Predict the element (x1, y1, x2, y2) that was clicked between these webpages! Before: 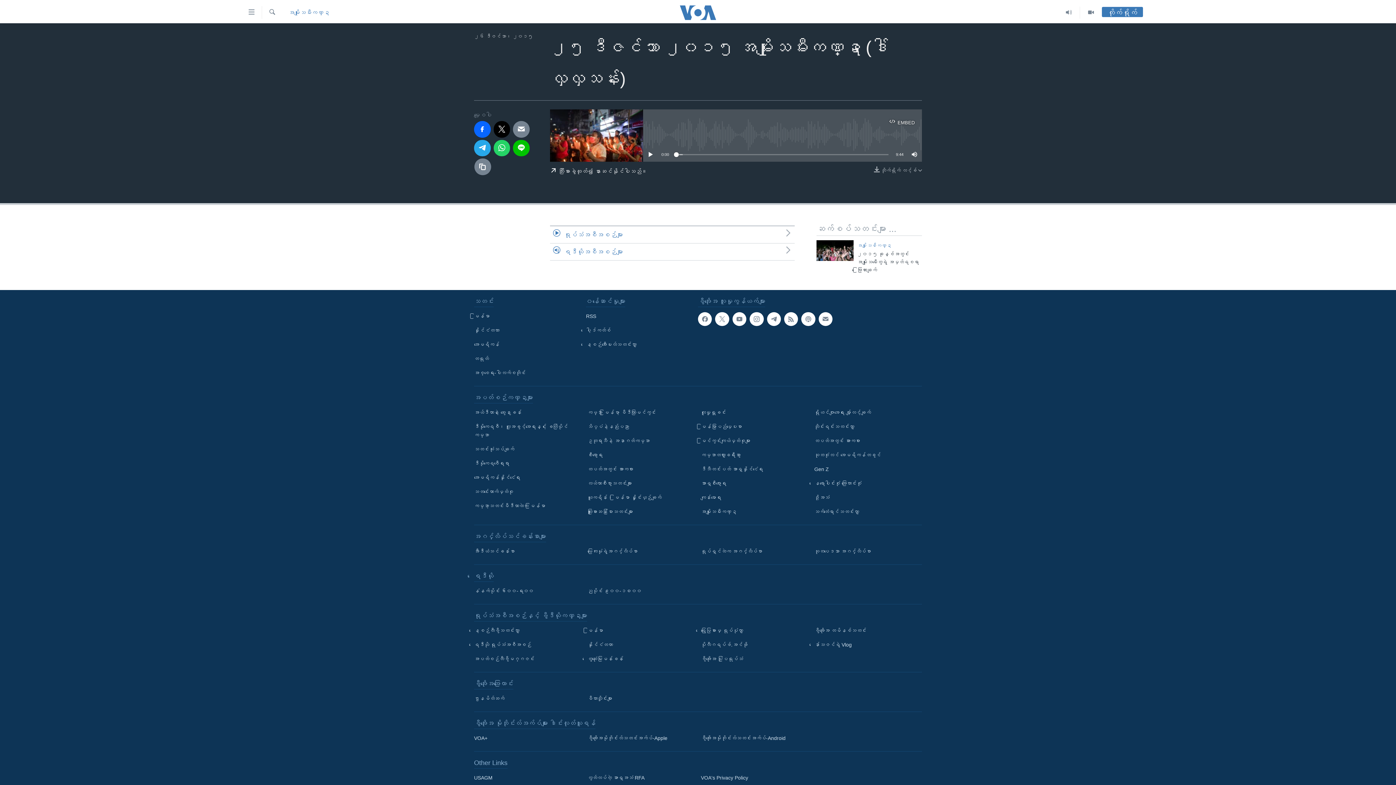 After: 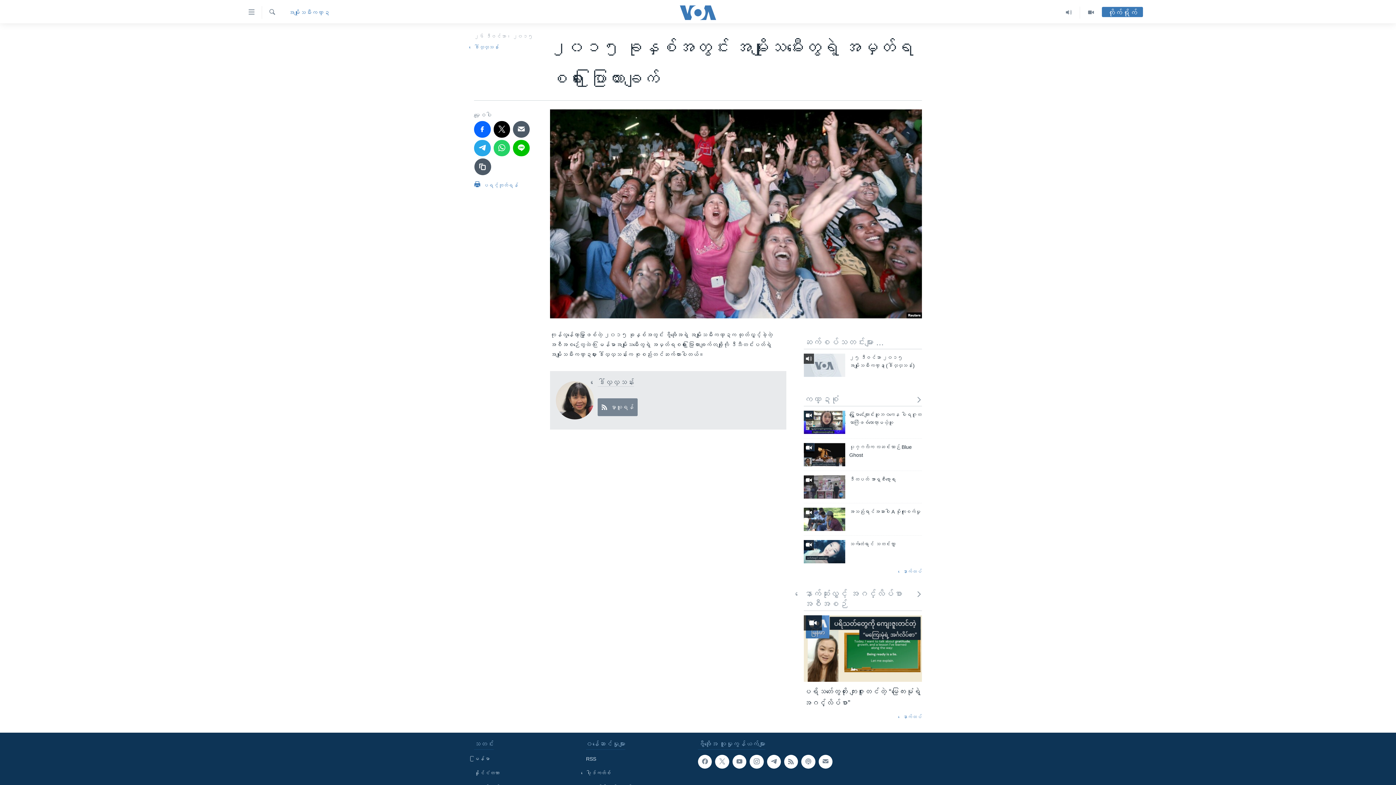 Action: bbox: (857, 250, 922, 278) label: ၂၀၁၅ ခုနှစ်အတွင်း အမျိုးသမီးတွေရဲ့ အမှတ်ရစရာ ပြောကြားချက်